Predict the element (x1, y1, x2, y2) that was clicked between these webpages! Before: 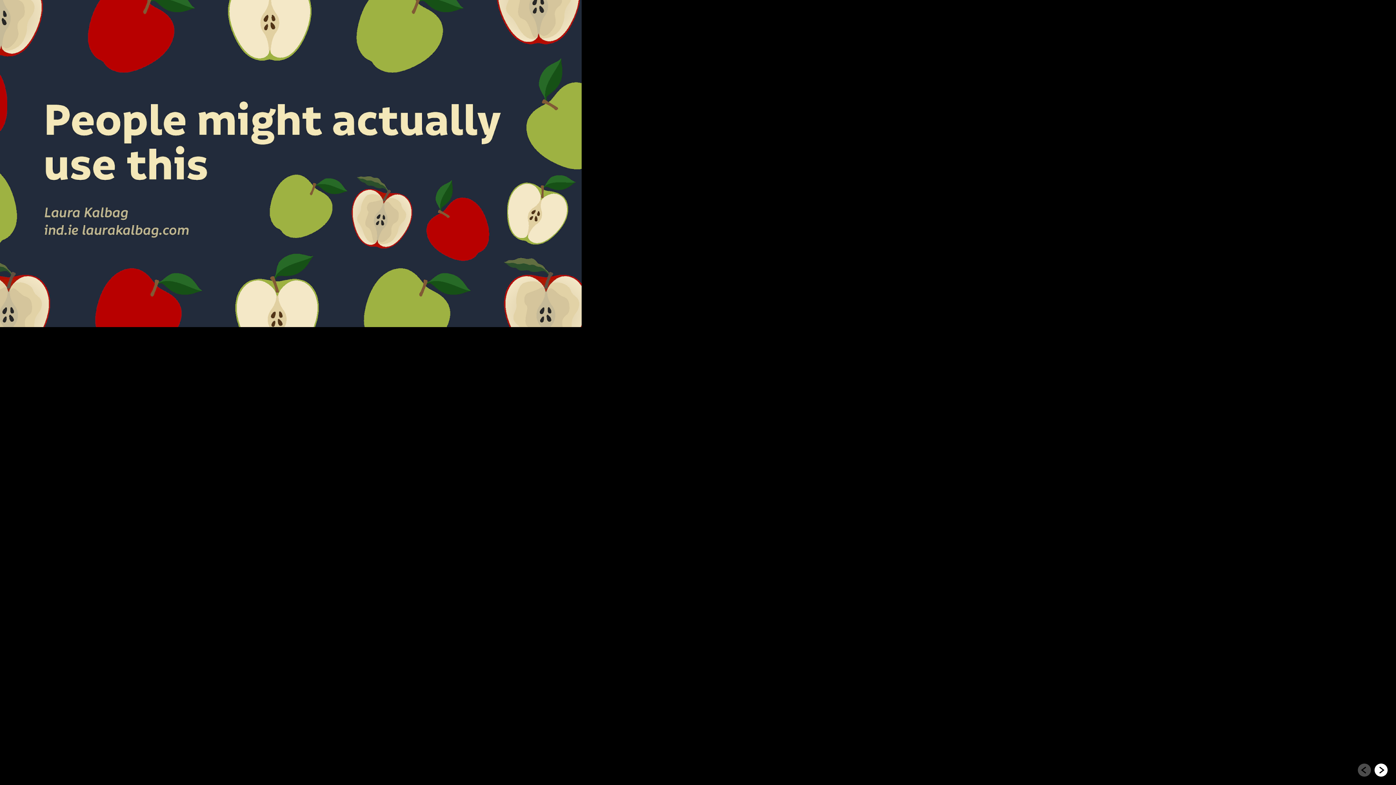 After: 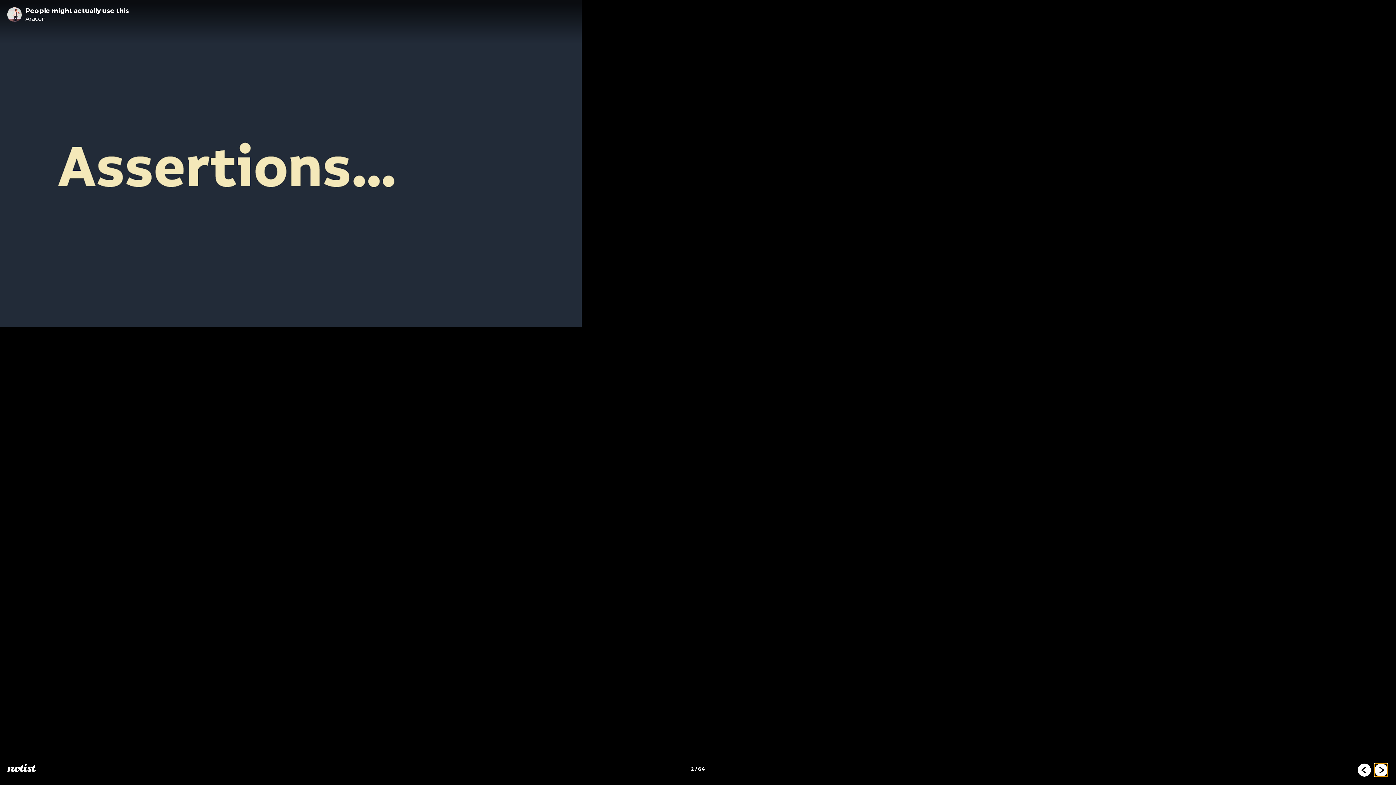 Action: bbox: (1374, 763, 1388, 777) label: Go to next slide